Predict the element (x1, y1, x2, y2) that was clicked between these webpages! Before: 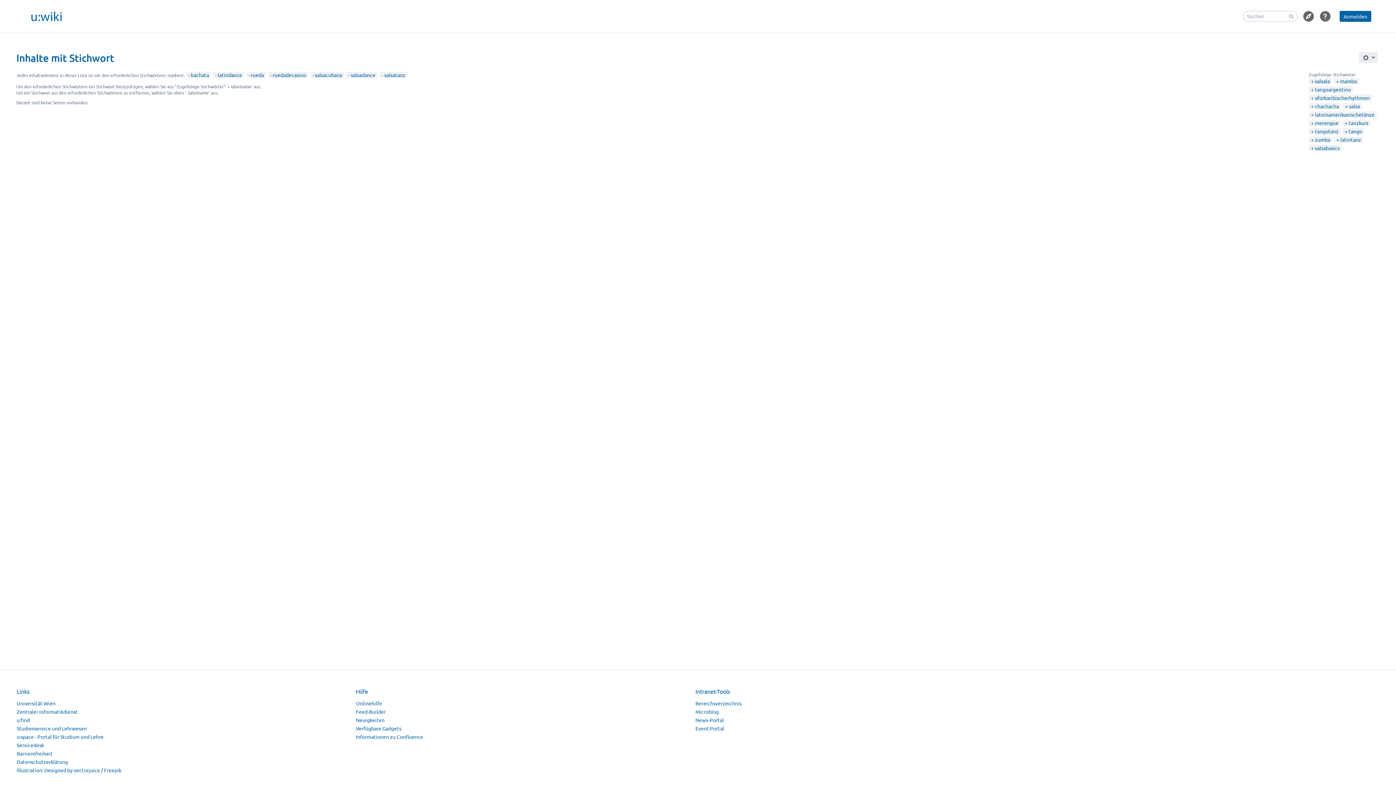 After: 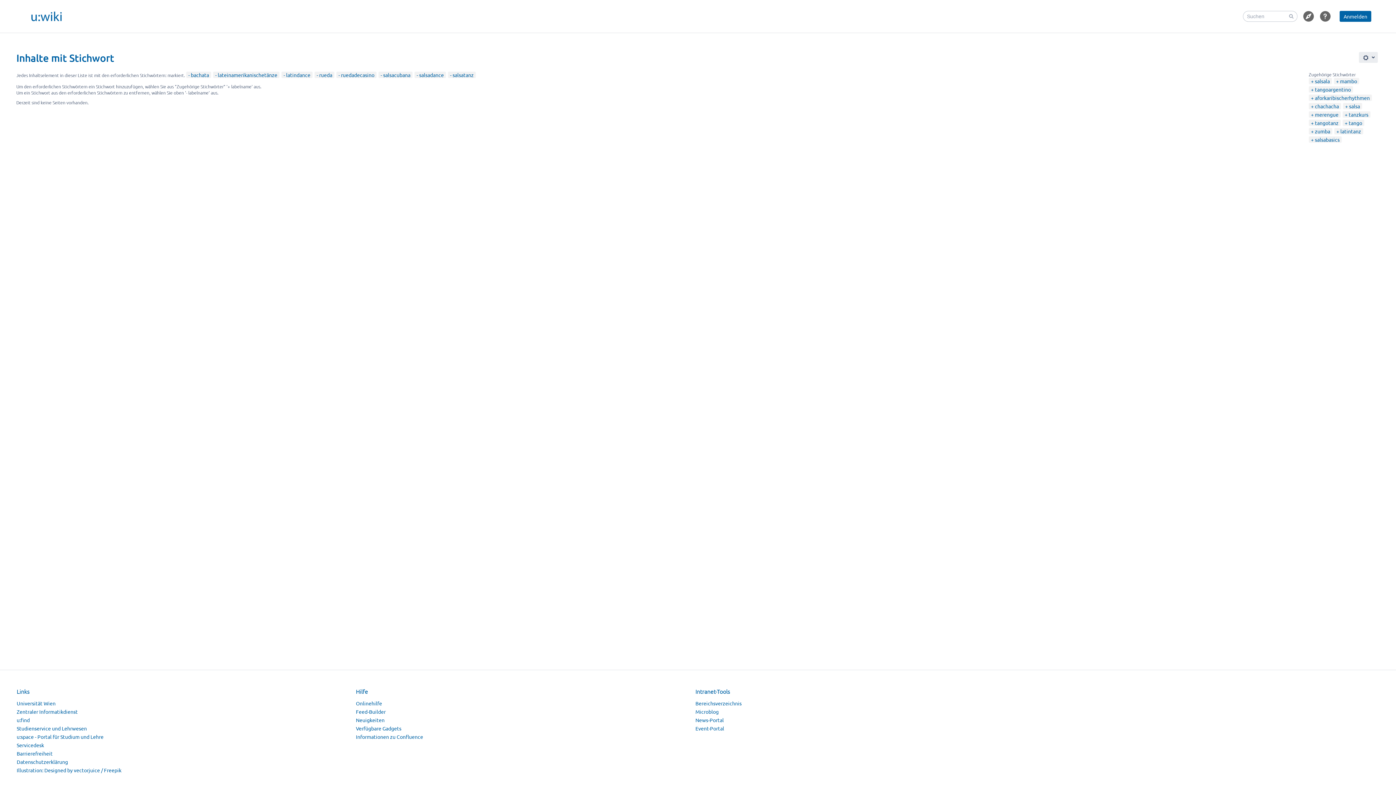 Action: label: lateinamerikanischetänze bbox: (1311, 111, 1374, 117)